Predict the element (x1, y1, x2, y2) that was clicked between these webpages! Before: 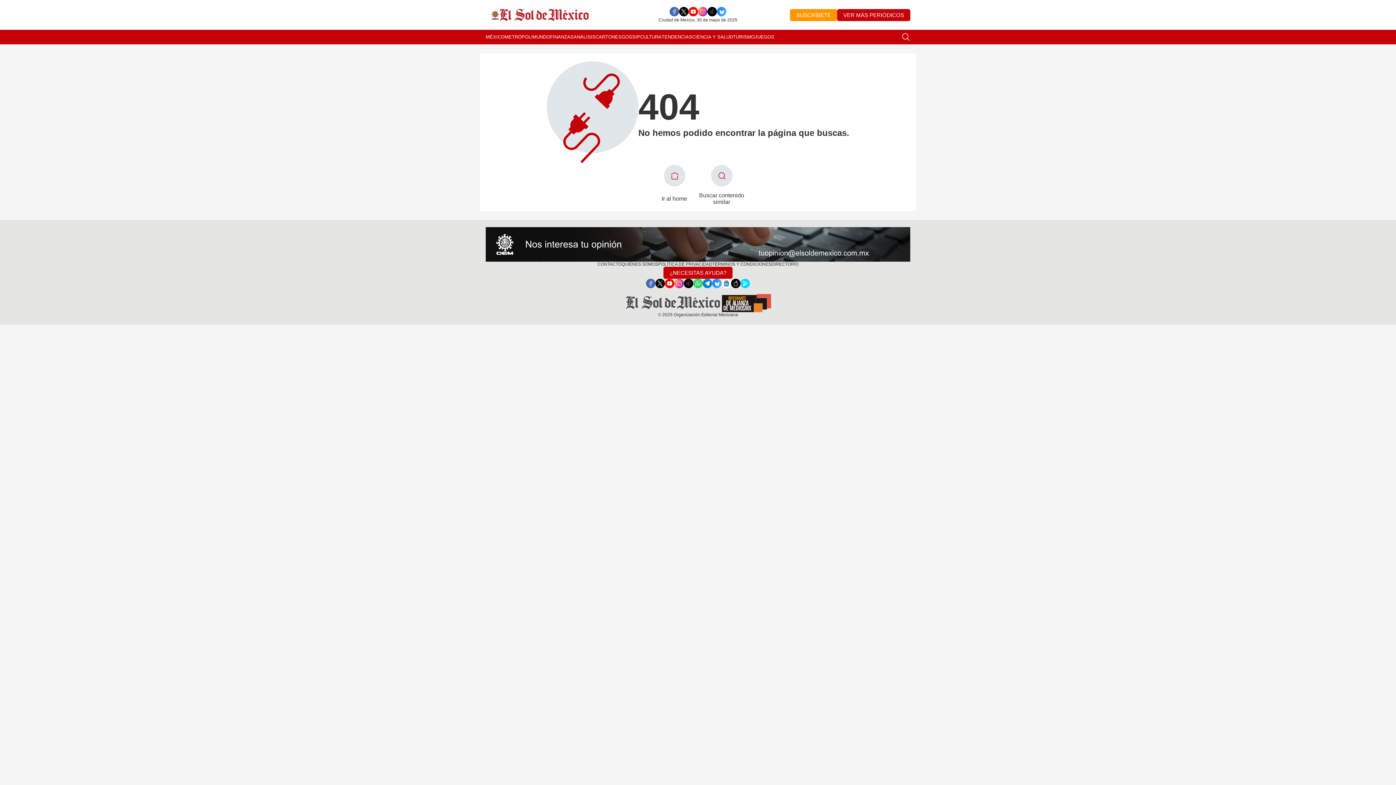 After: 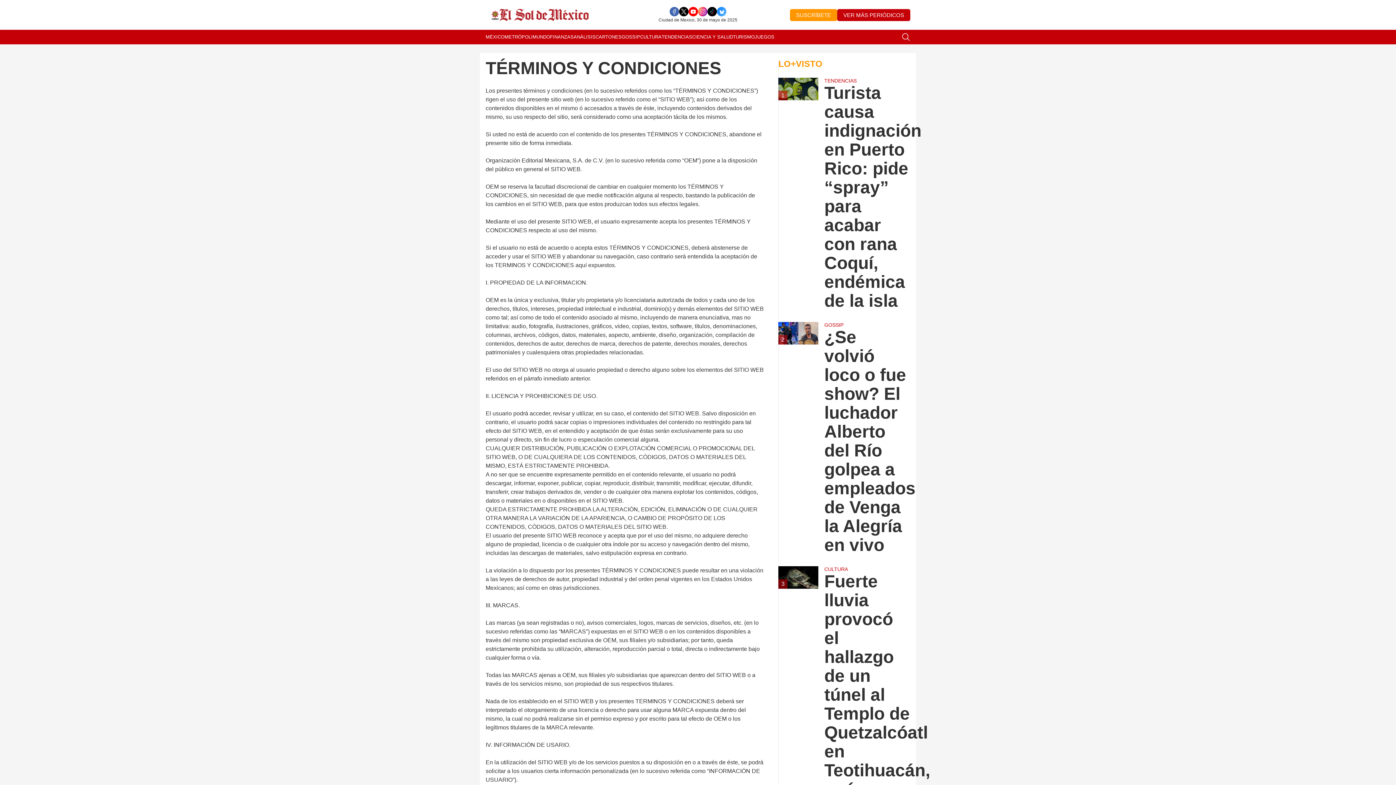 Action: label: TÉRMINOS Y CONDICIONES bbox: (712, 261, 771, 266)